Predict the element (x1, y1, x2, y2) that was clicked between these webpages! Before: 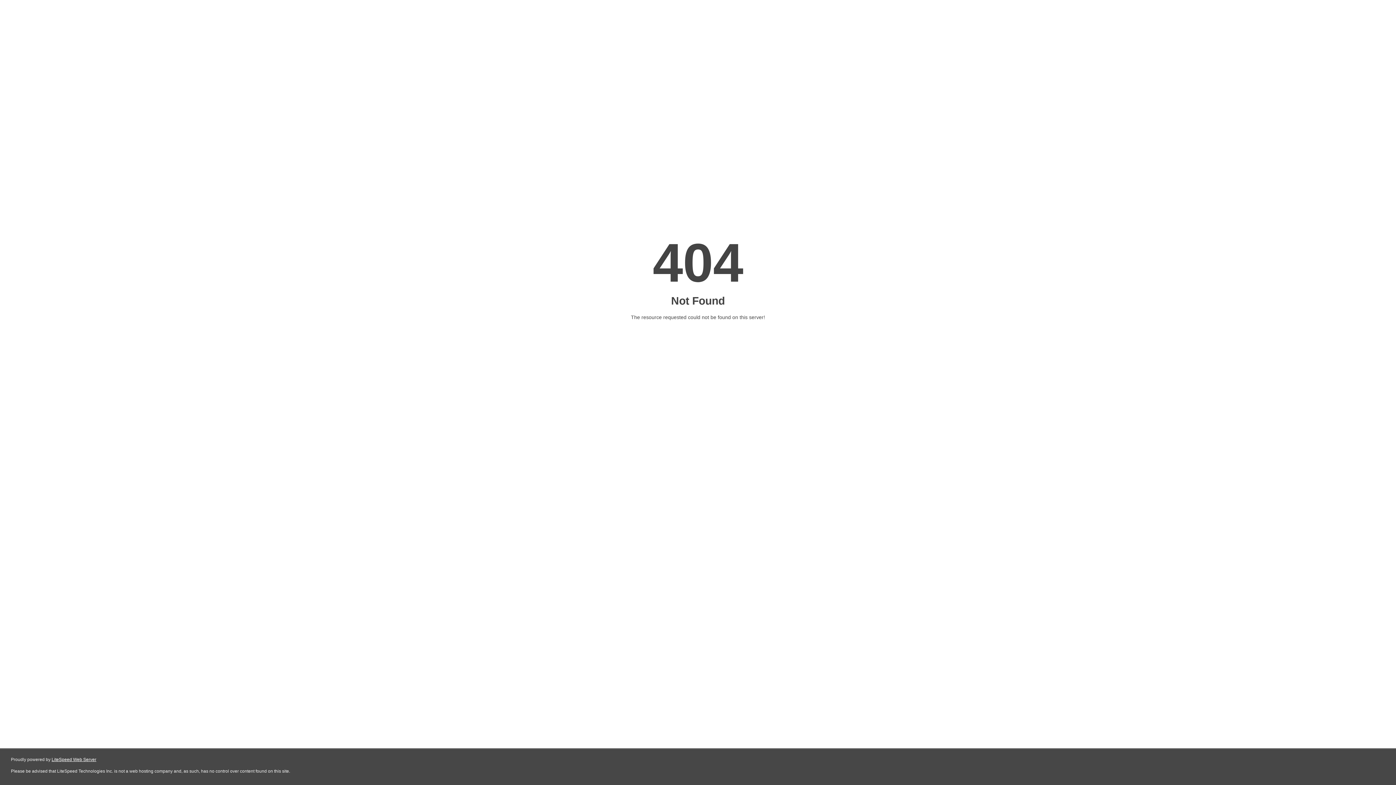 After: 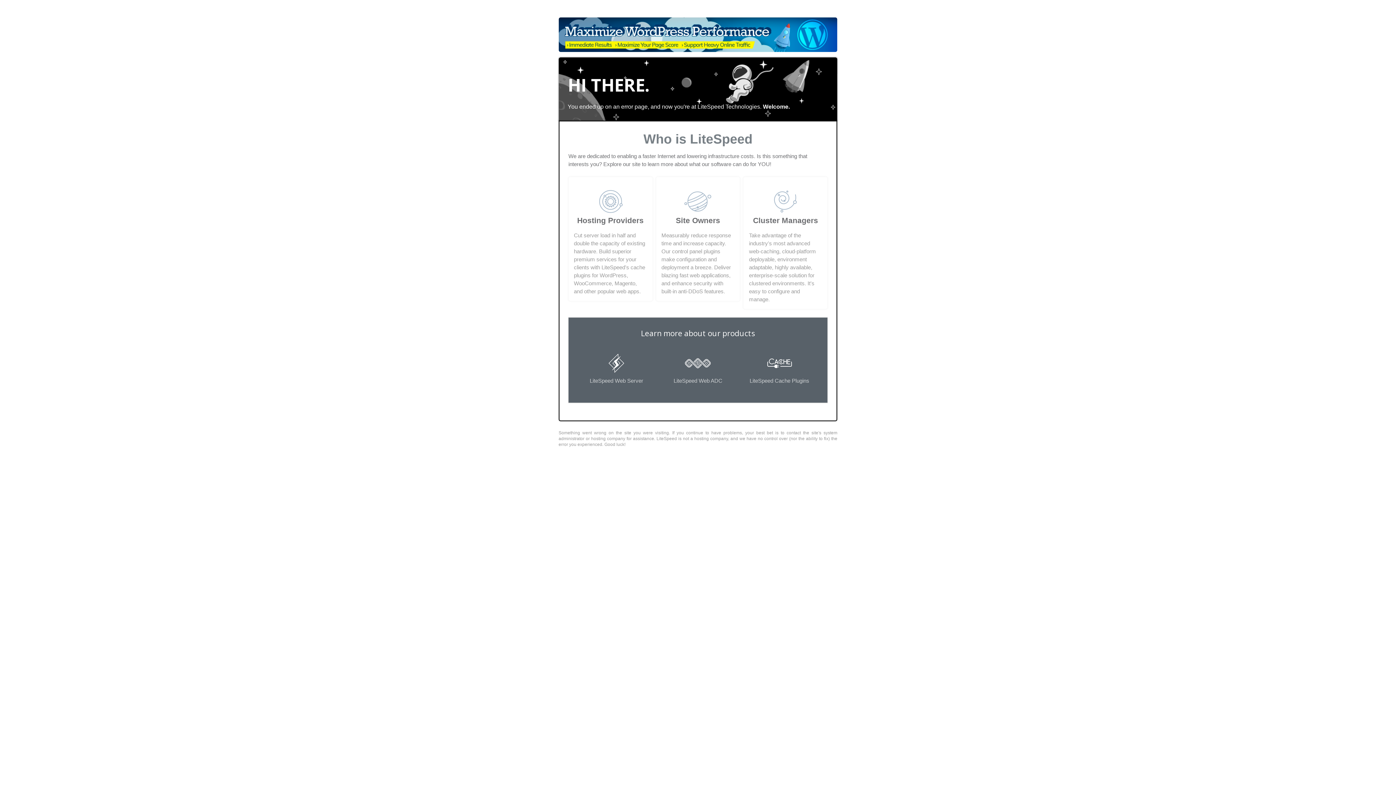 Action: bbox: (51, 757, 96, 762) label: LiteSpeed Web Server